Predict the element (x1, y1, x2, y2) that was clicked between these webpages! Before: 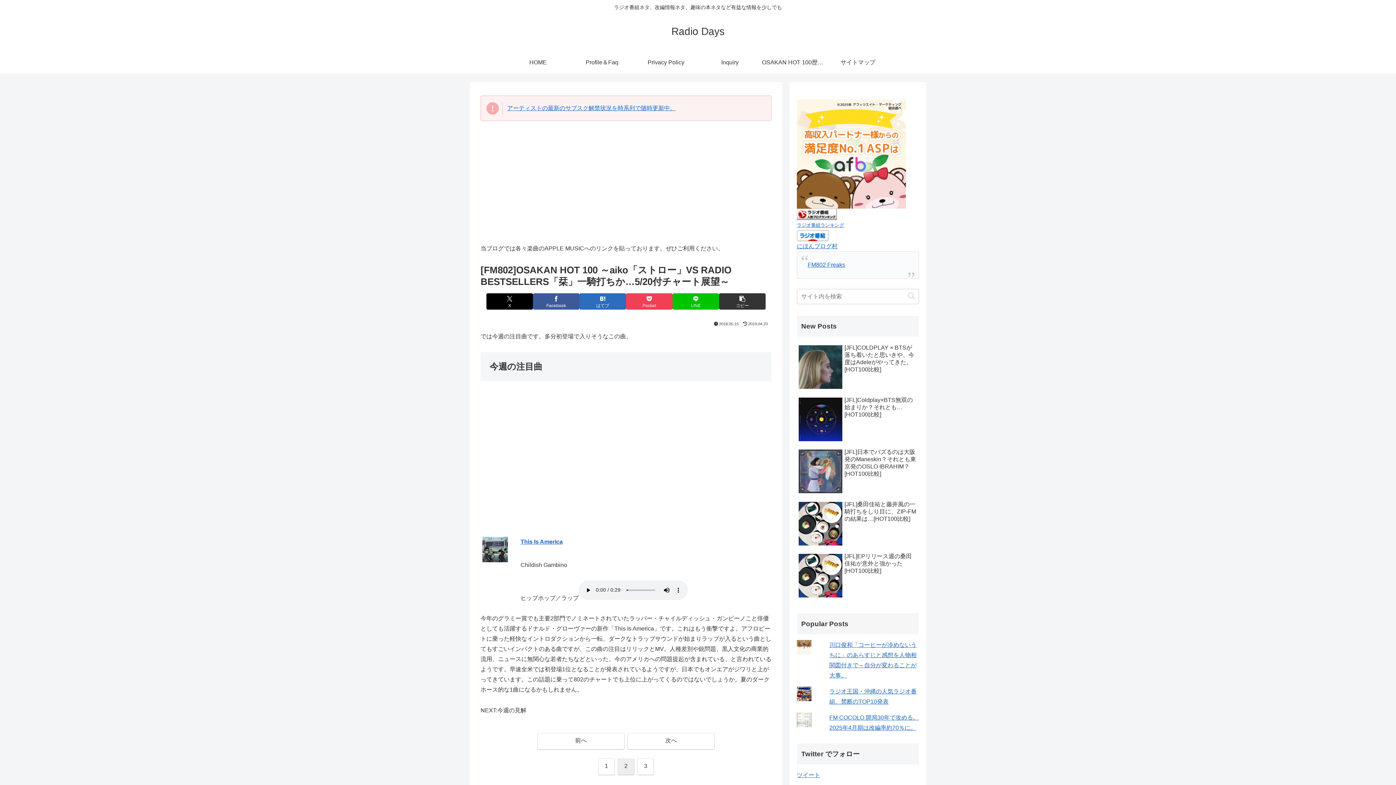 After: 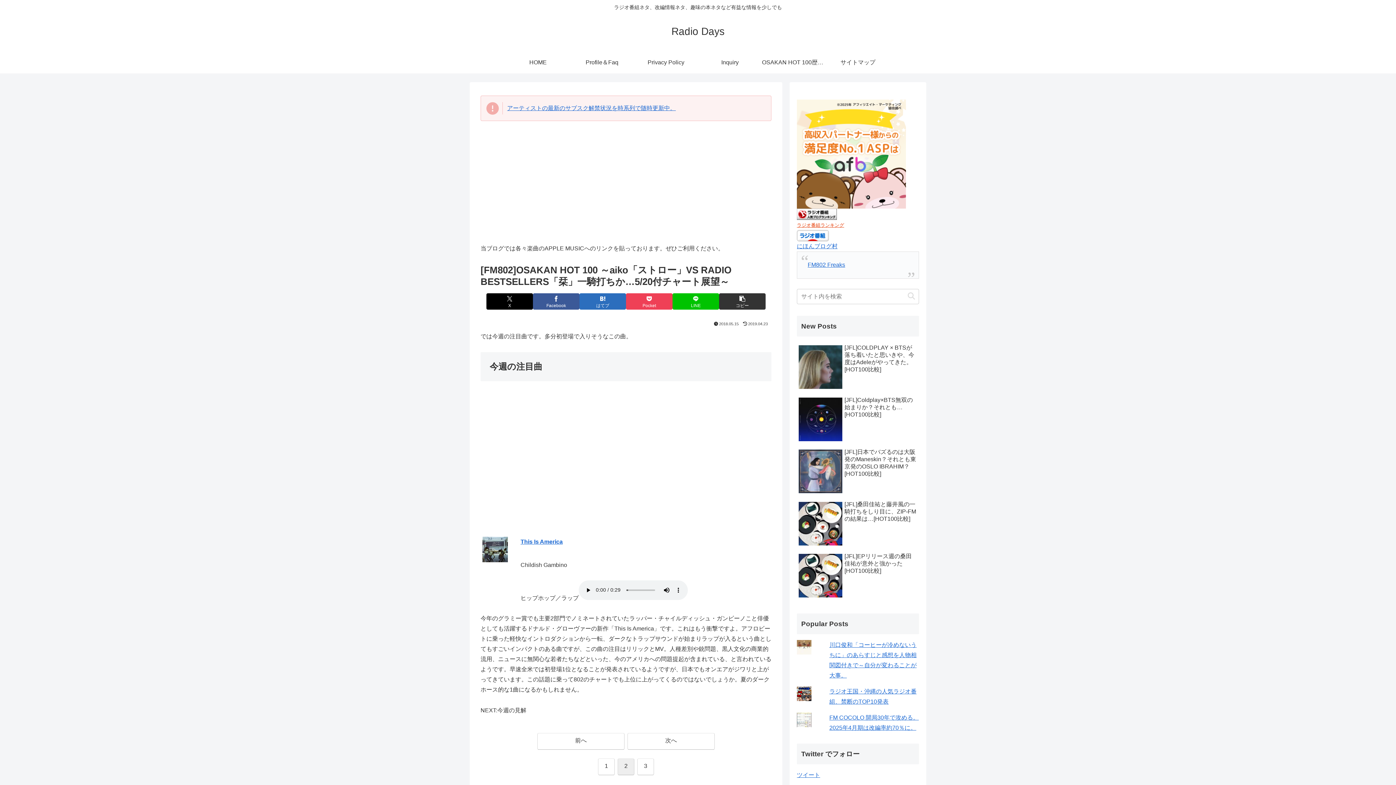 Action: bbox: (797, 222, 844, 227) label: ラジオ番組ランキング